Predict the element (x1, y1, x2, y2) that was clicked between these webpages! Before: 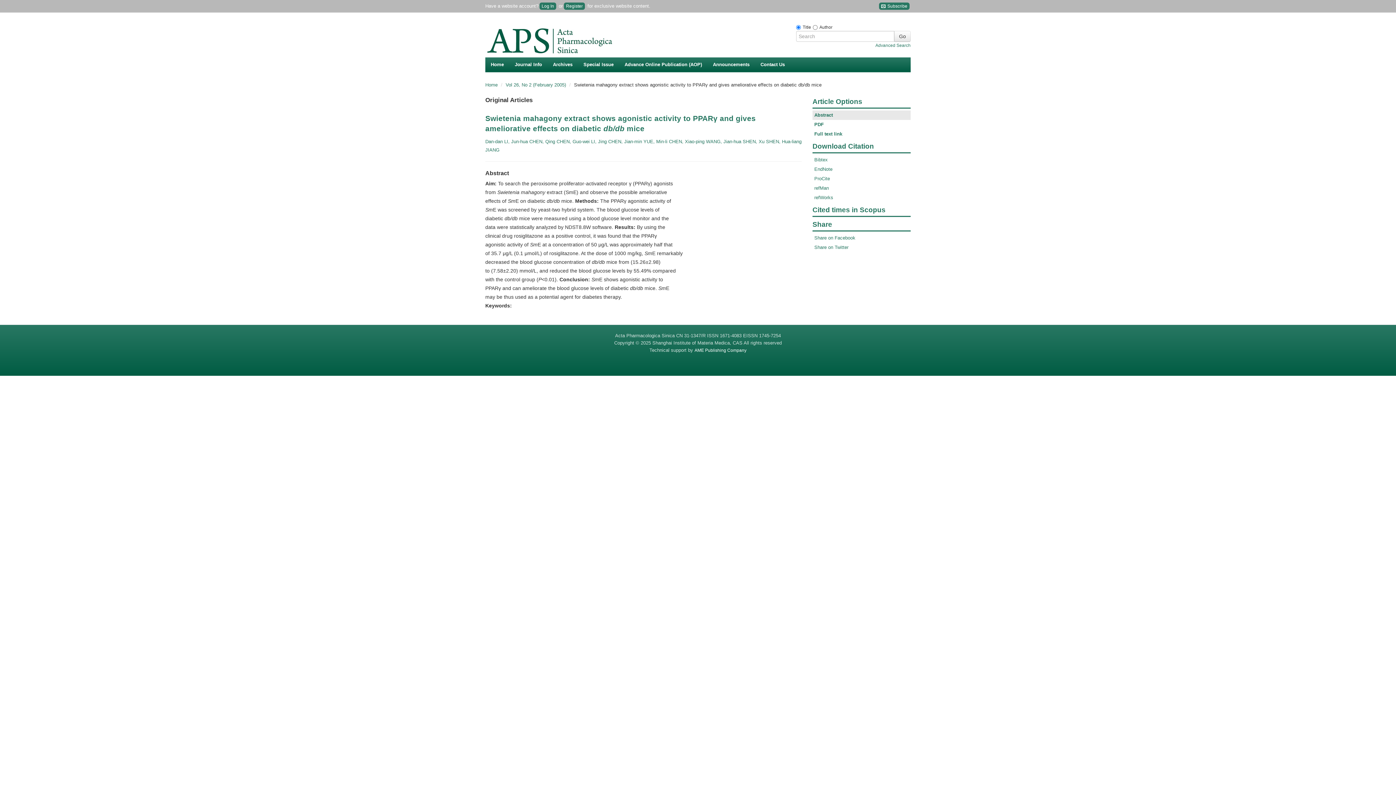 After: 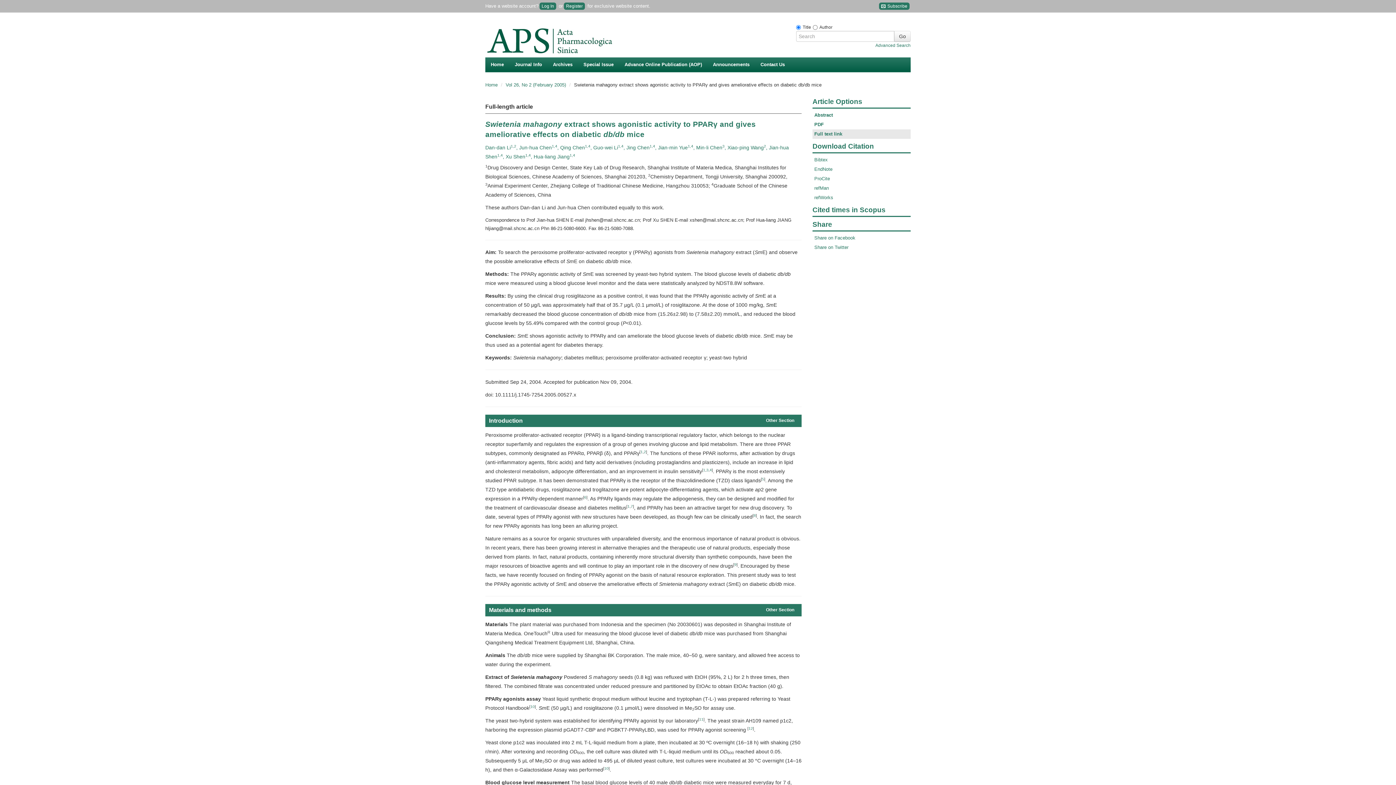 Action: bbox: (812, 129, 910, 138) label: Full text link